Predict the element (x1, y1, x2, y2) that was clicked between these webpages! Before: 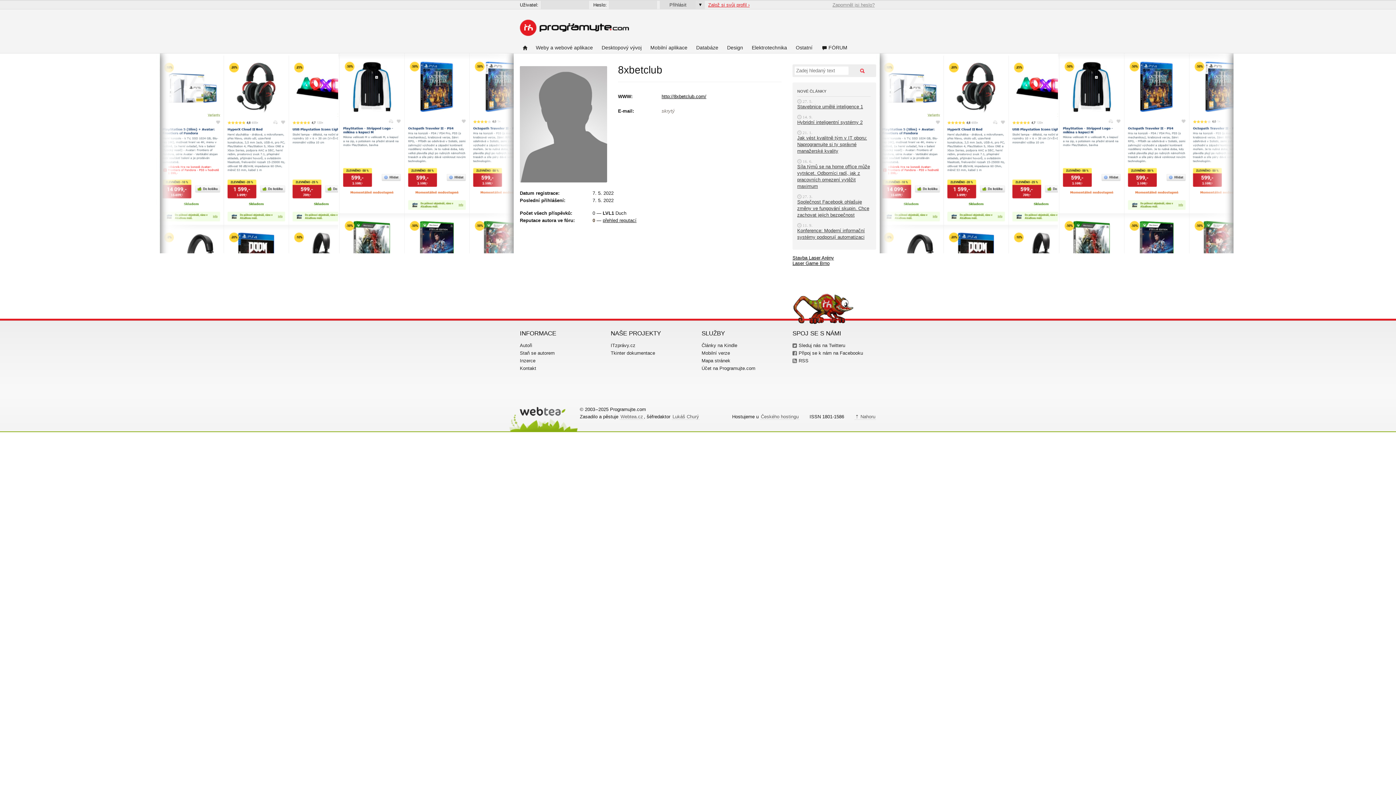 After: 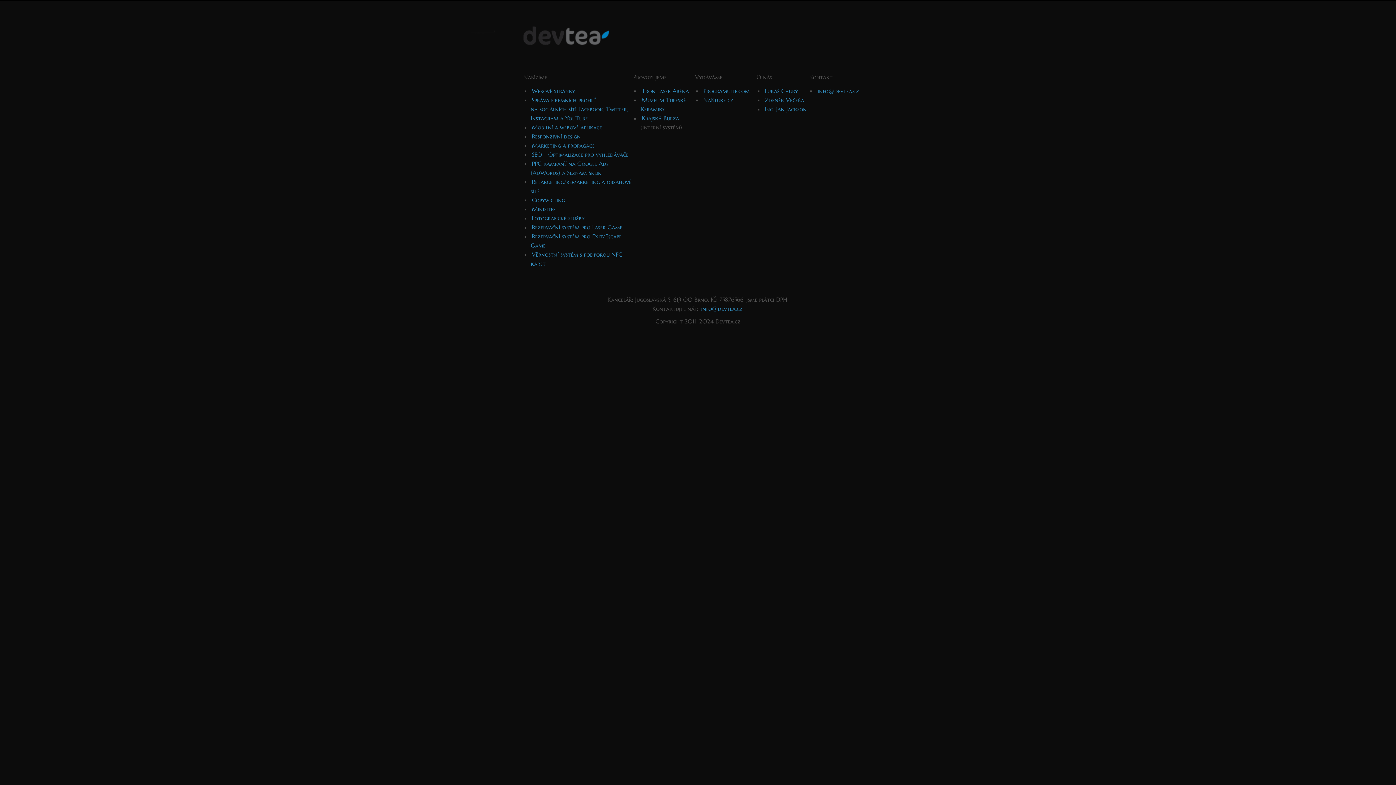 Action: bbox: (620, 414, 644, 420) label: Webtea.cz